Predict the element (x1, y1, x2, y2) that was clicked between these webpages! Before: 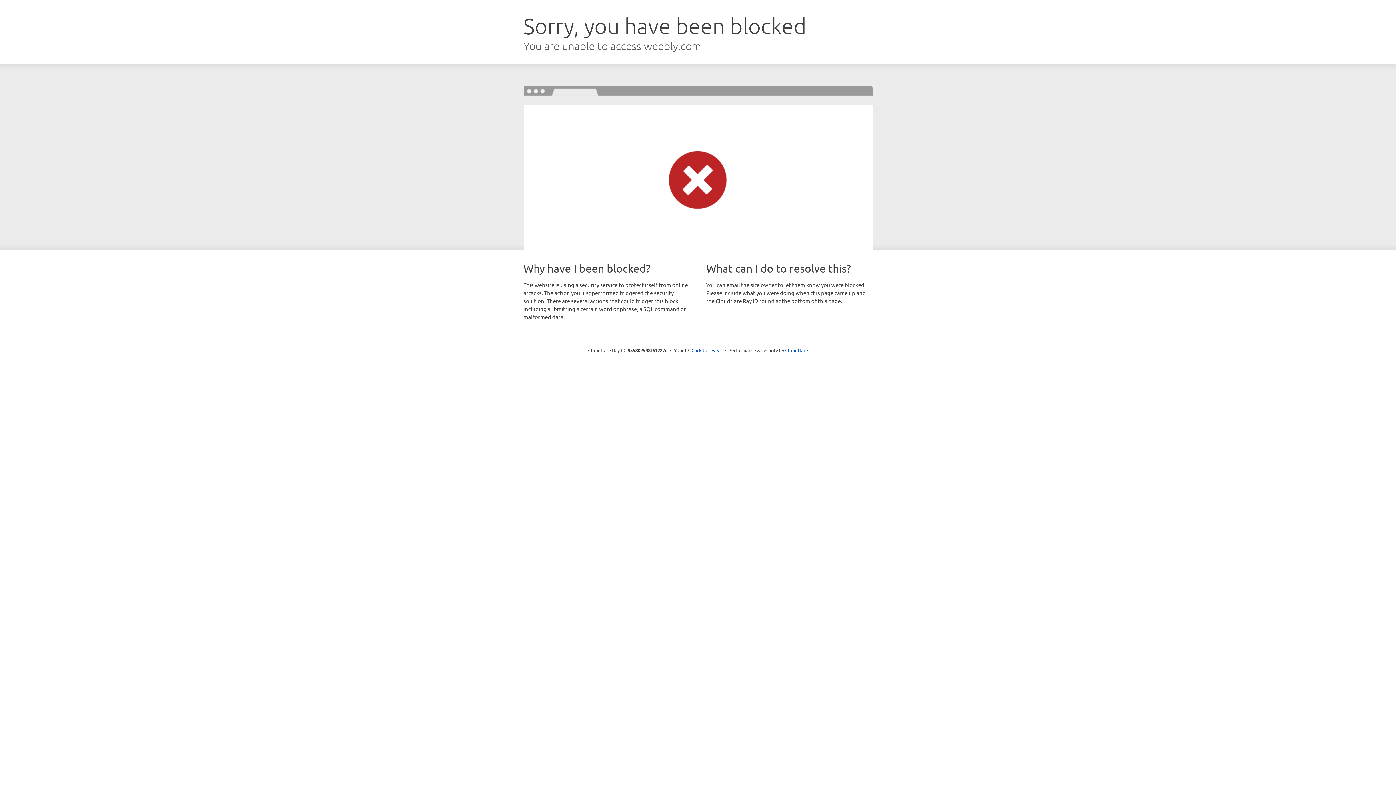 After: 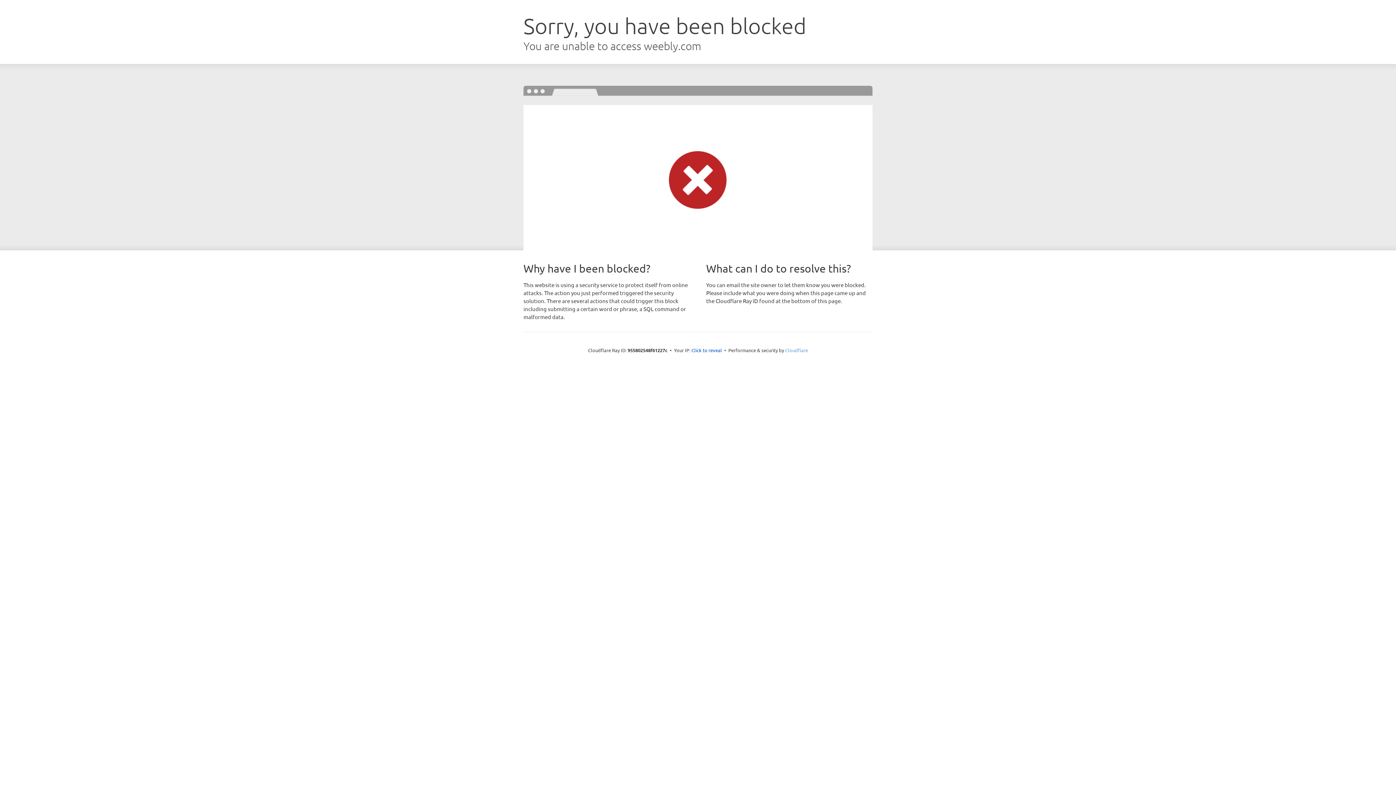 Action: label: Cloudflare bbox: (785, 347, 808, 353)